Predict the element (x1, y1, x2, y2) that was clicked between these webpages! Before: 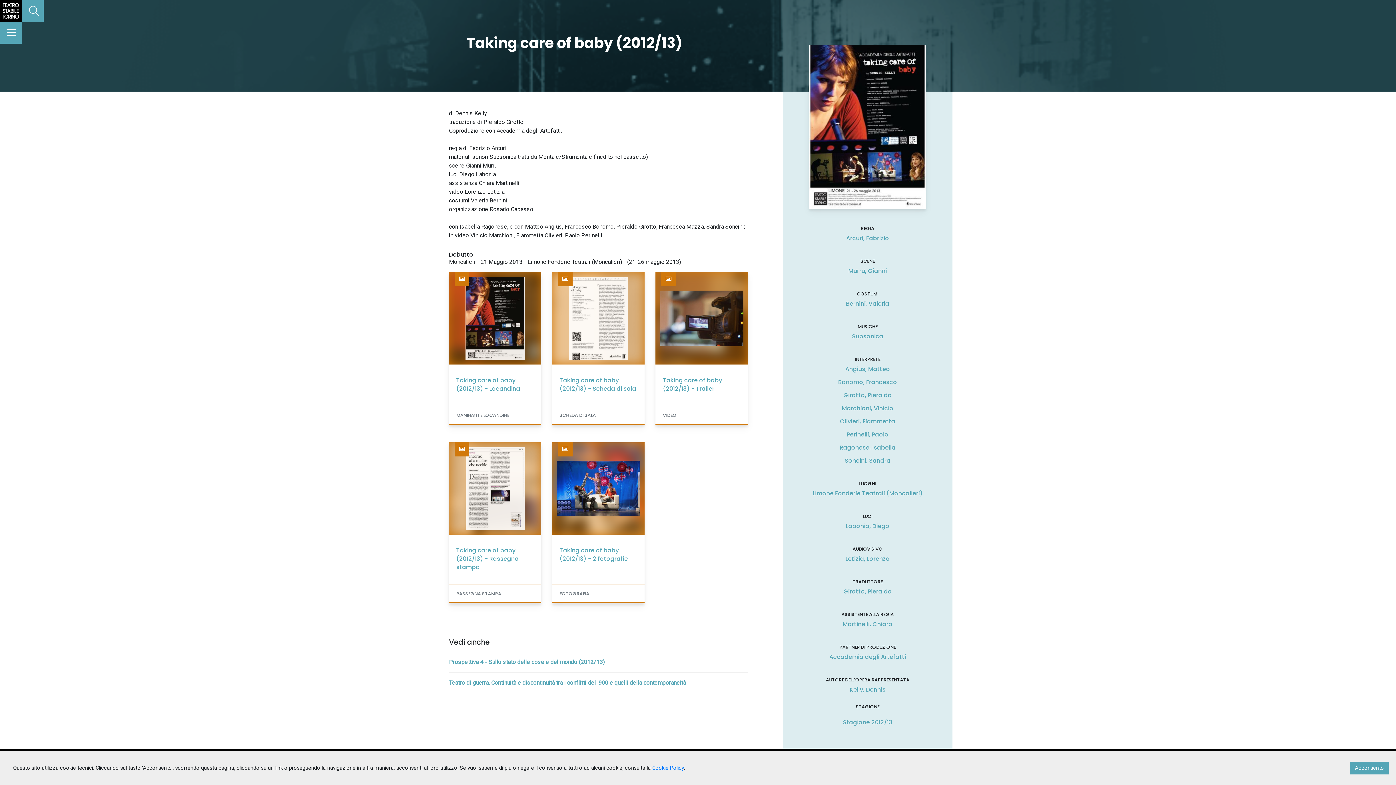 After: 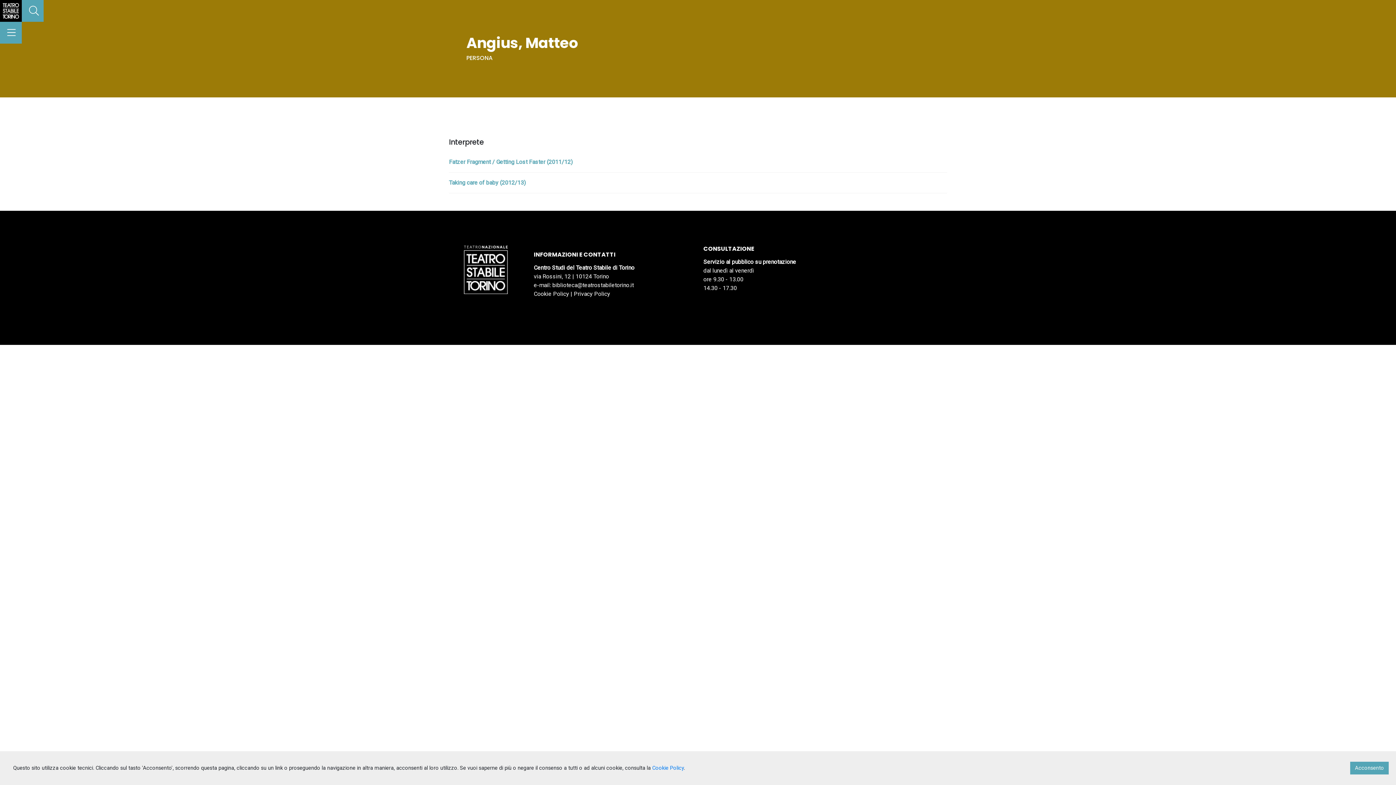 Action: bbox: (788, 366, 947, 372) label: Angius, Matteo